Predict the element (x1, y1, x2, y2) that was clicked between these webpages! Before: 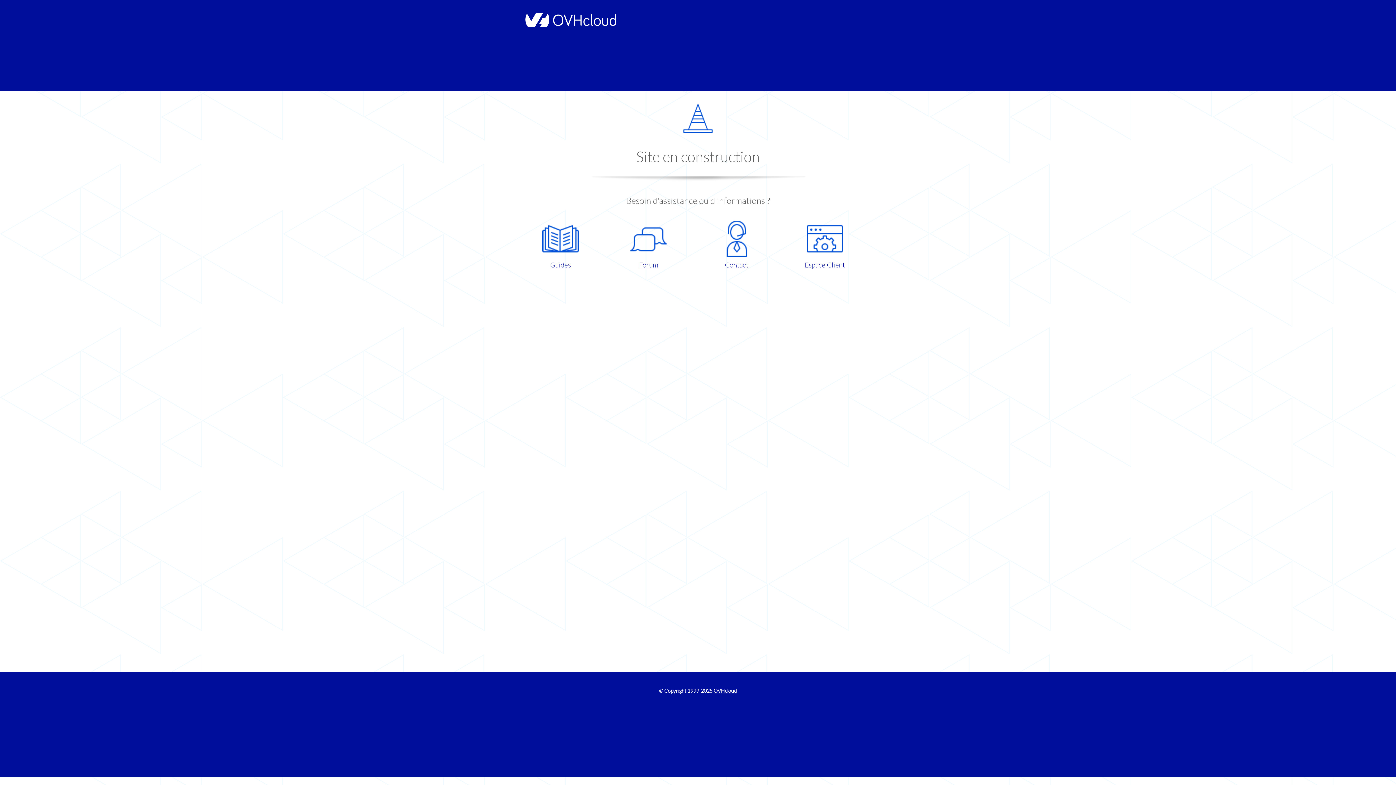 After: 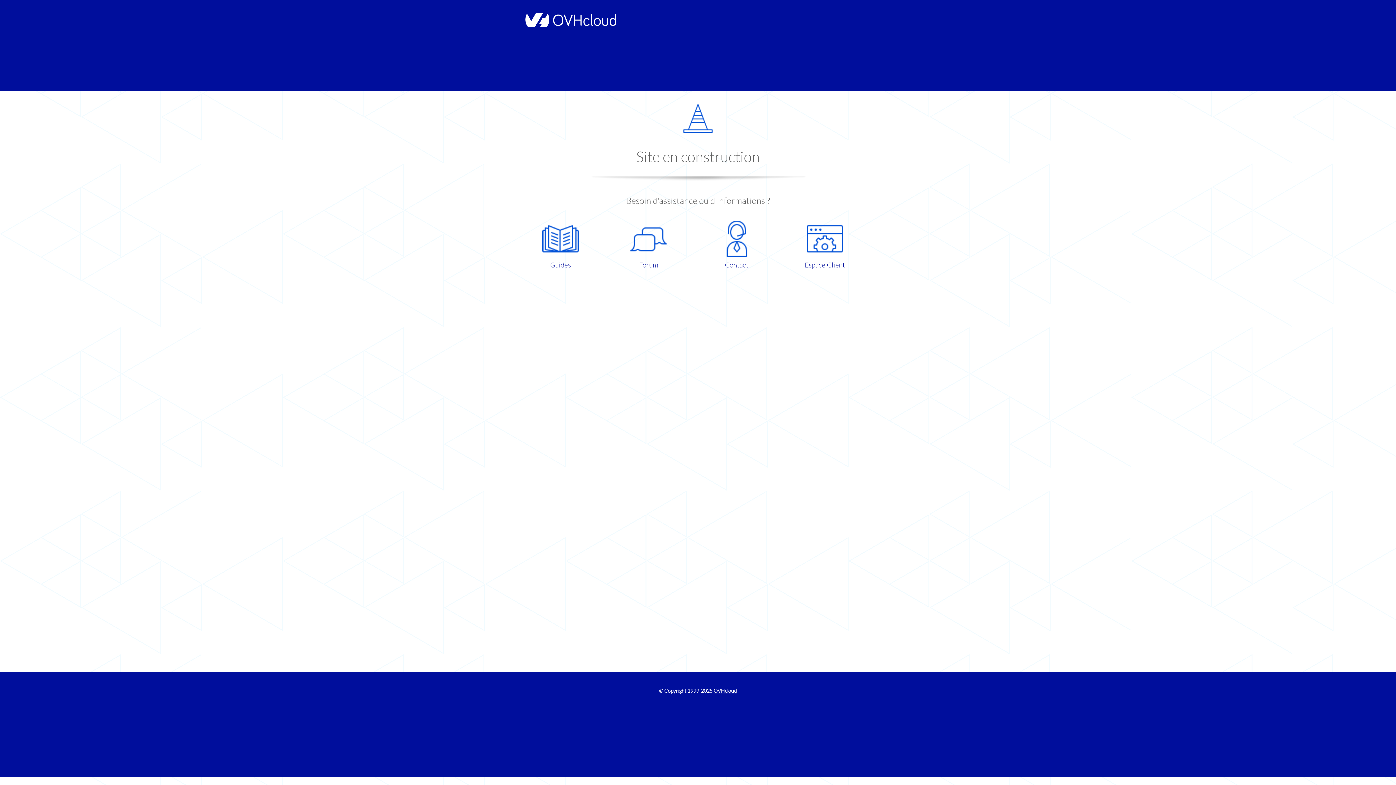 Action: label: Espace Client bbox: (786, 220, 863, 270)